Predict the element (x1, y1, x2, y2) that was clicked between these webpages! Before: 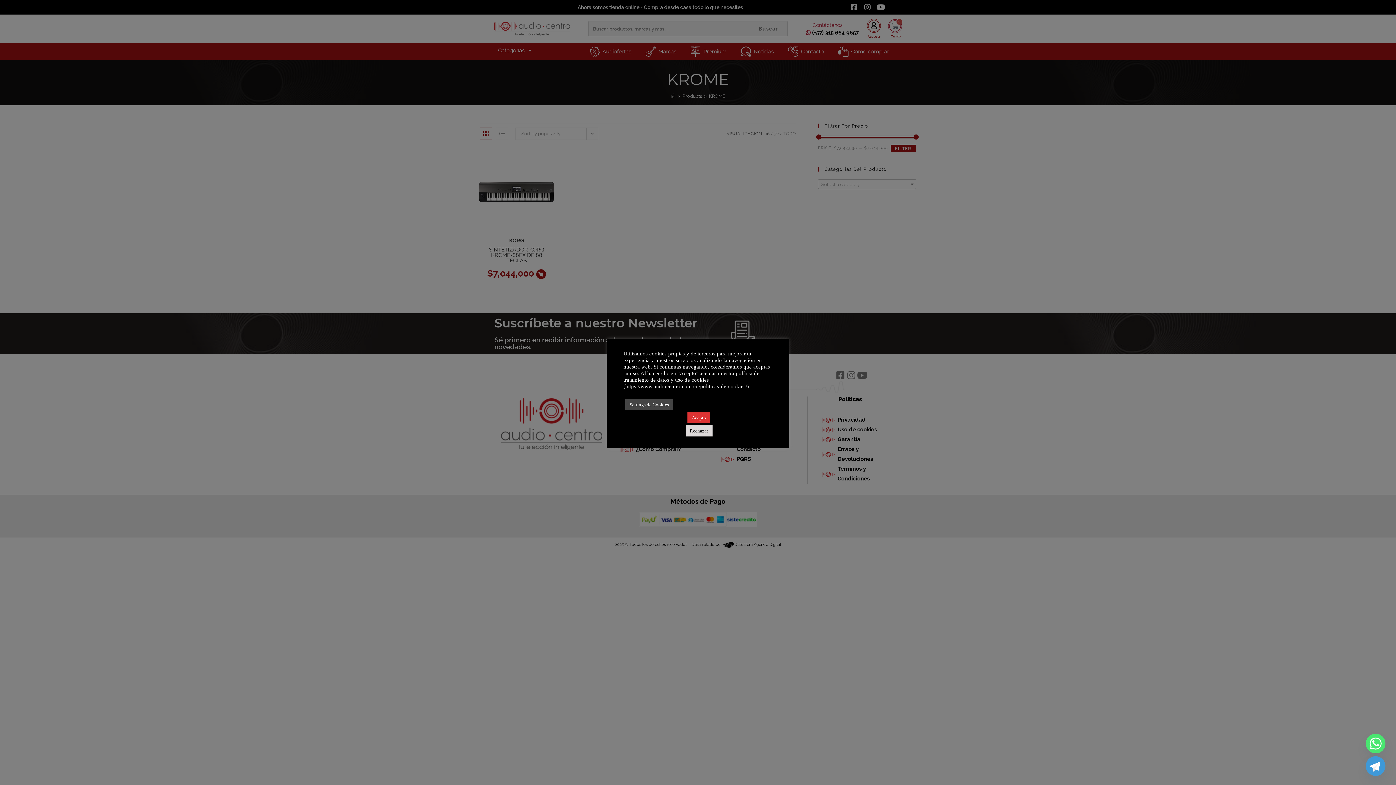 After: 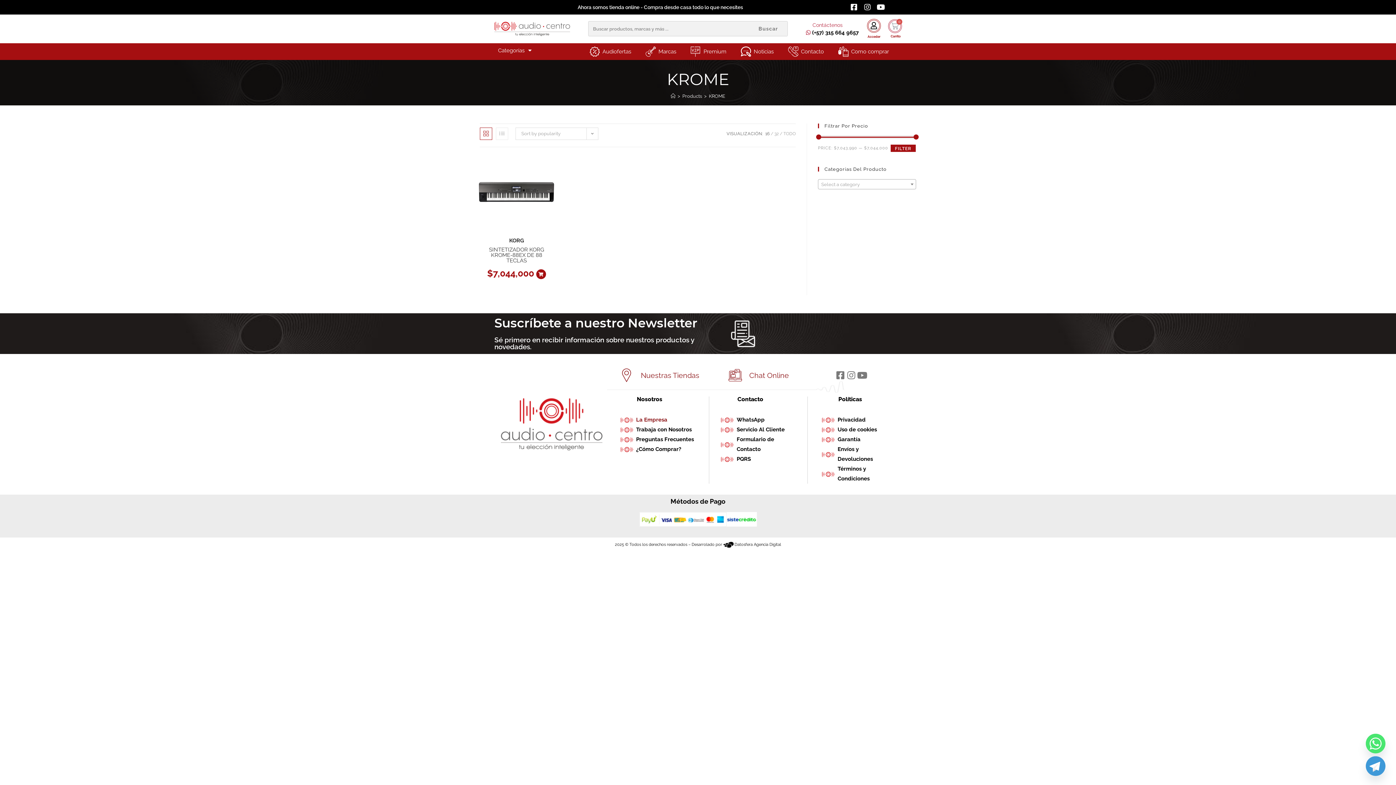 Action: label: Acepto bbox: (687, 412, 710, 423)